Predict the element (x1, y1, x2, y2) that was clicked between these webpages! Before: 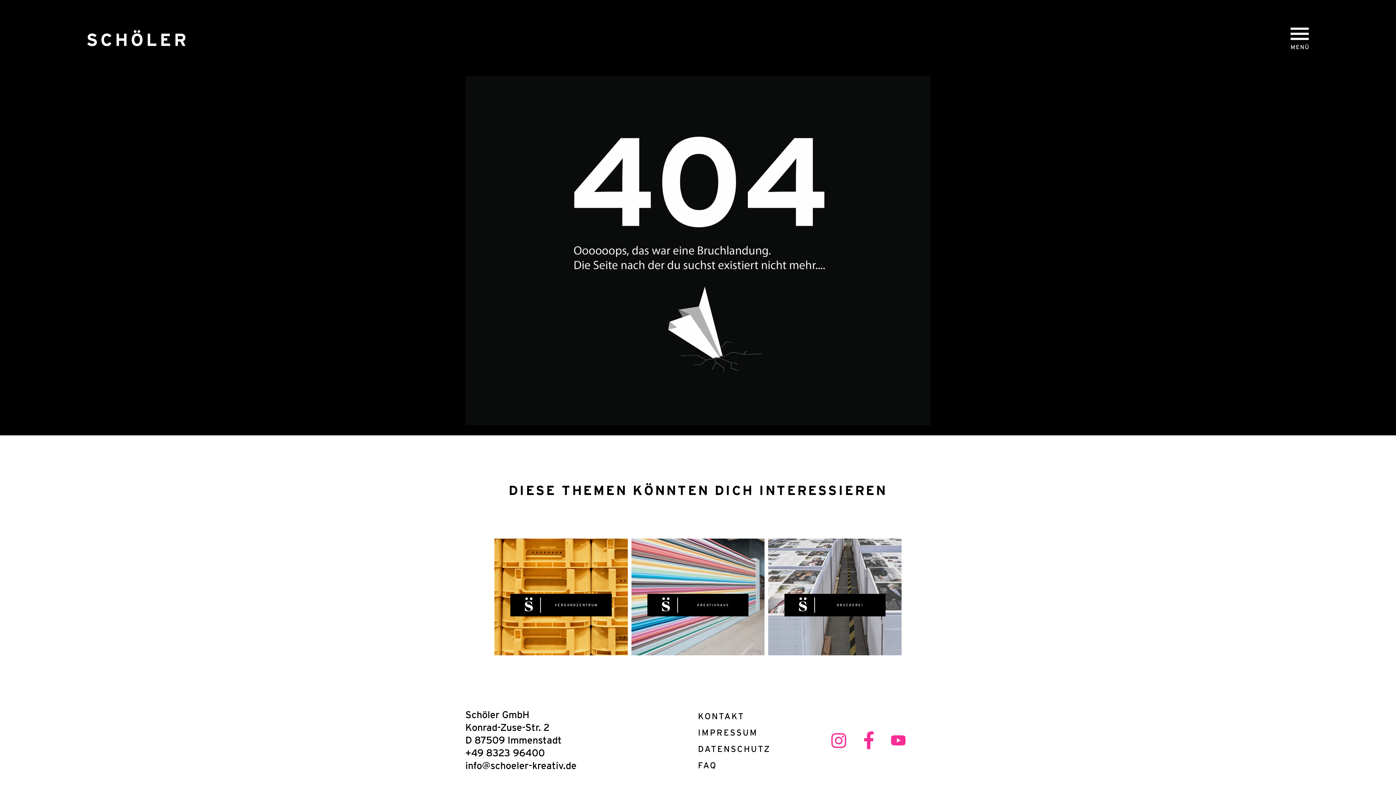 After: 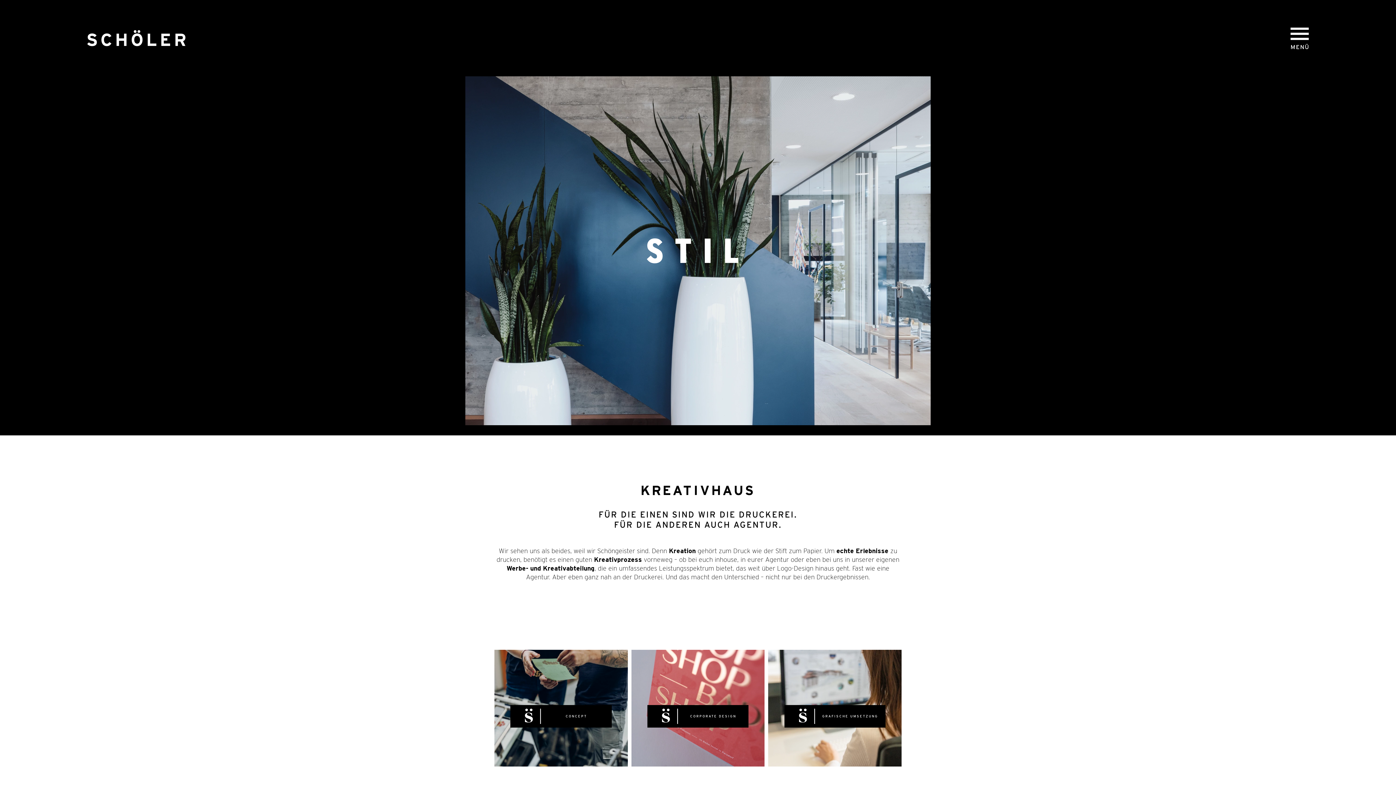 Action: label: KREATIVHAUS bbox: (631, 538, 764, 672)